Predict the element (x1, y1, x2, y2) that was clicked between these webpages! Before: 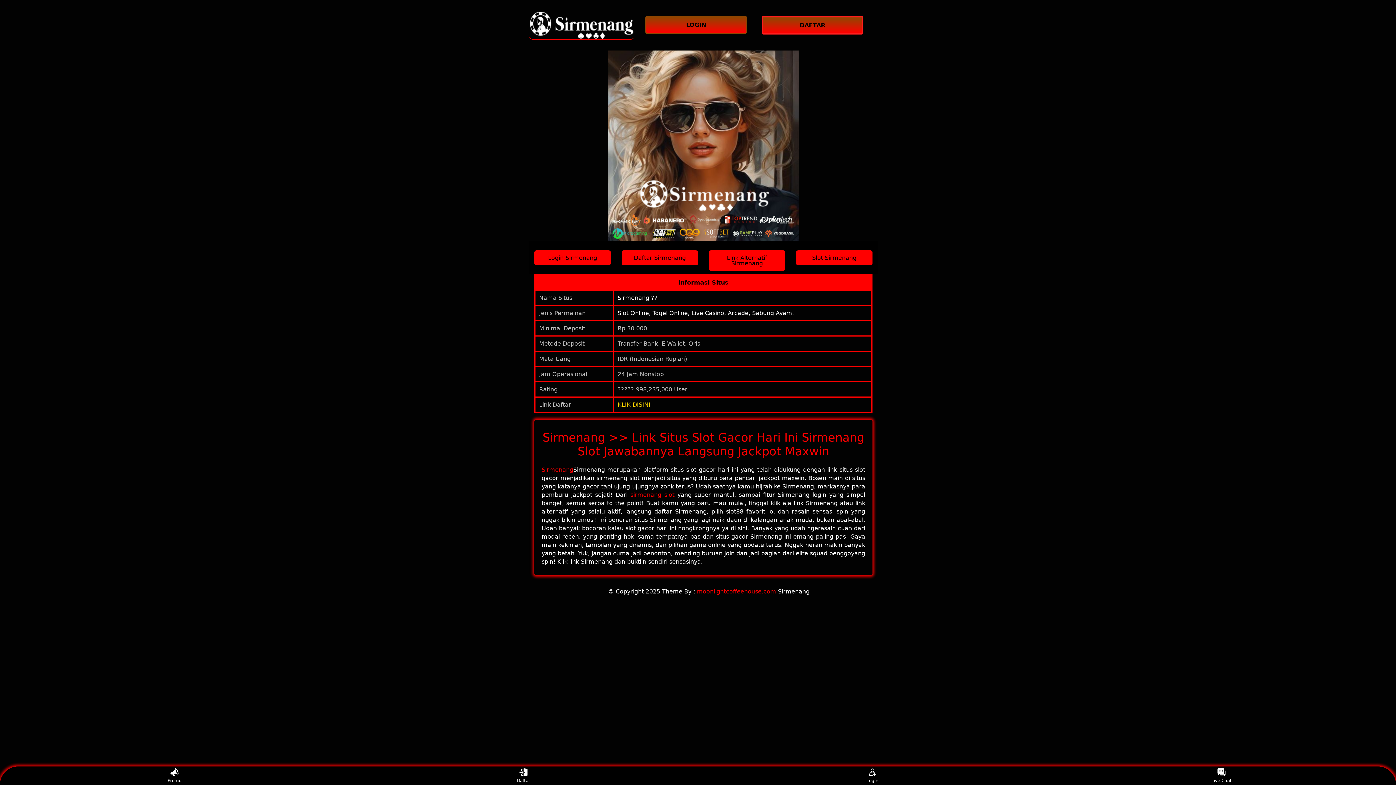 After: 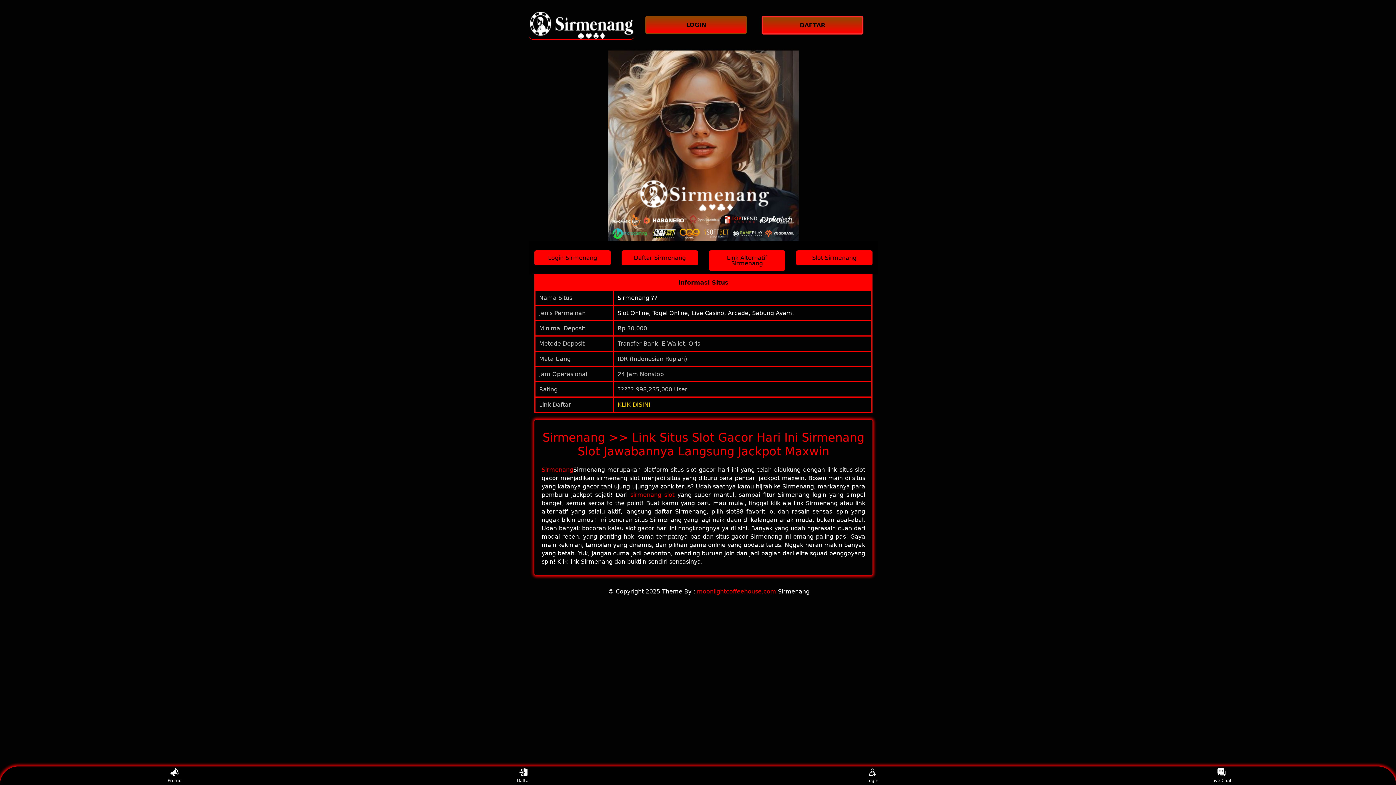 Action: label: Live Chat bbox: (1208, 768, 1235, 783)